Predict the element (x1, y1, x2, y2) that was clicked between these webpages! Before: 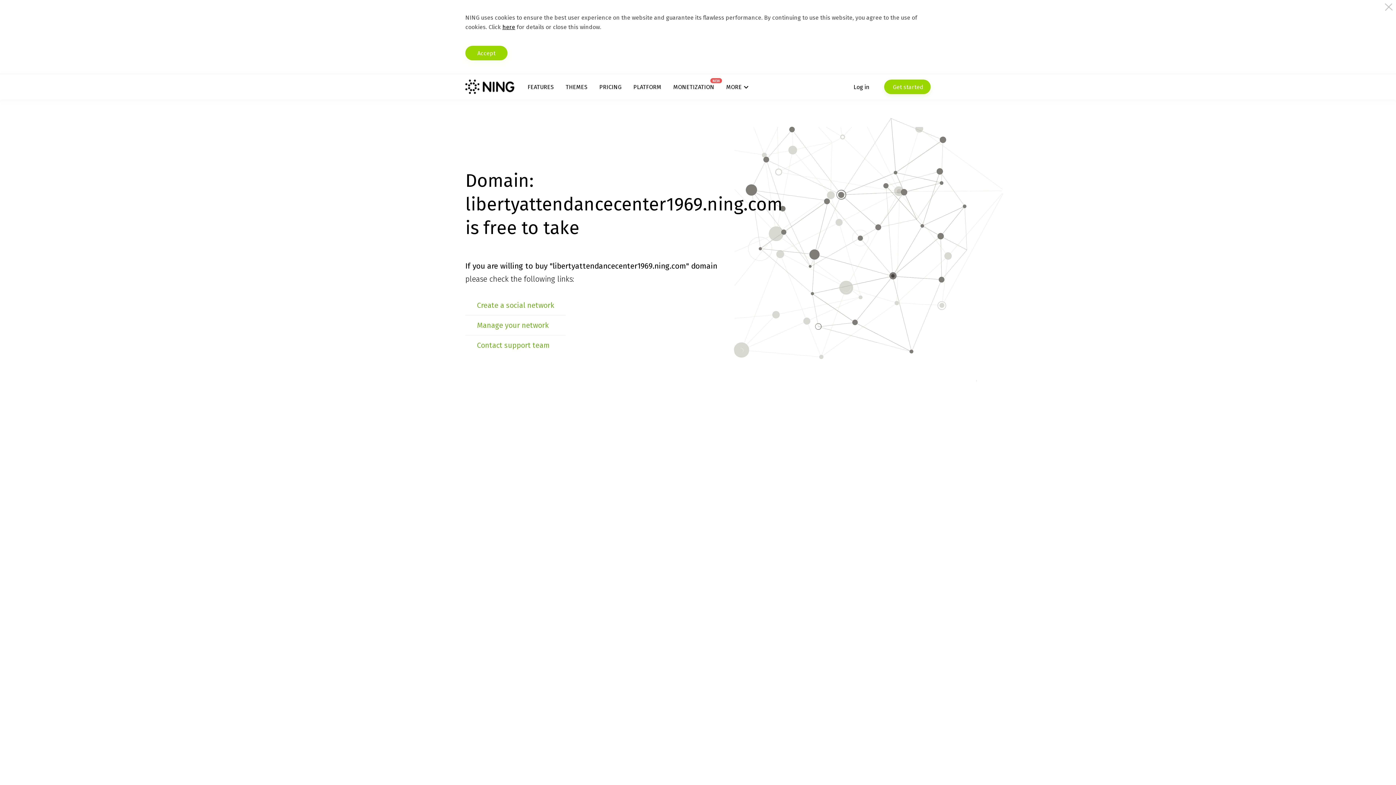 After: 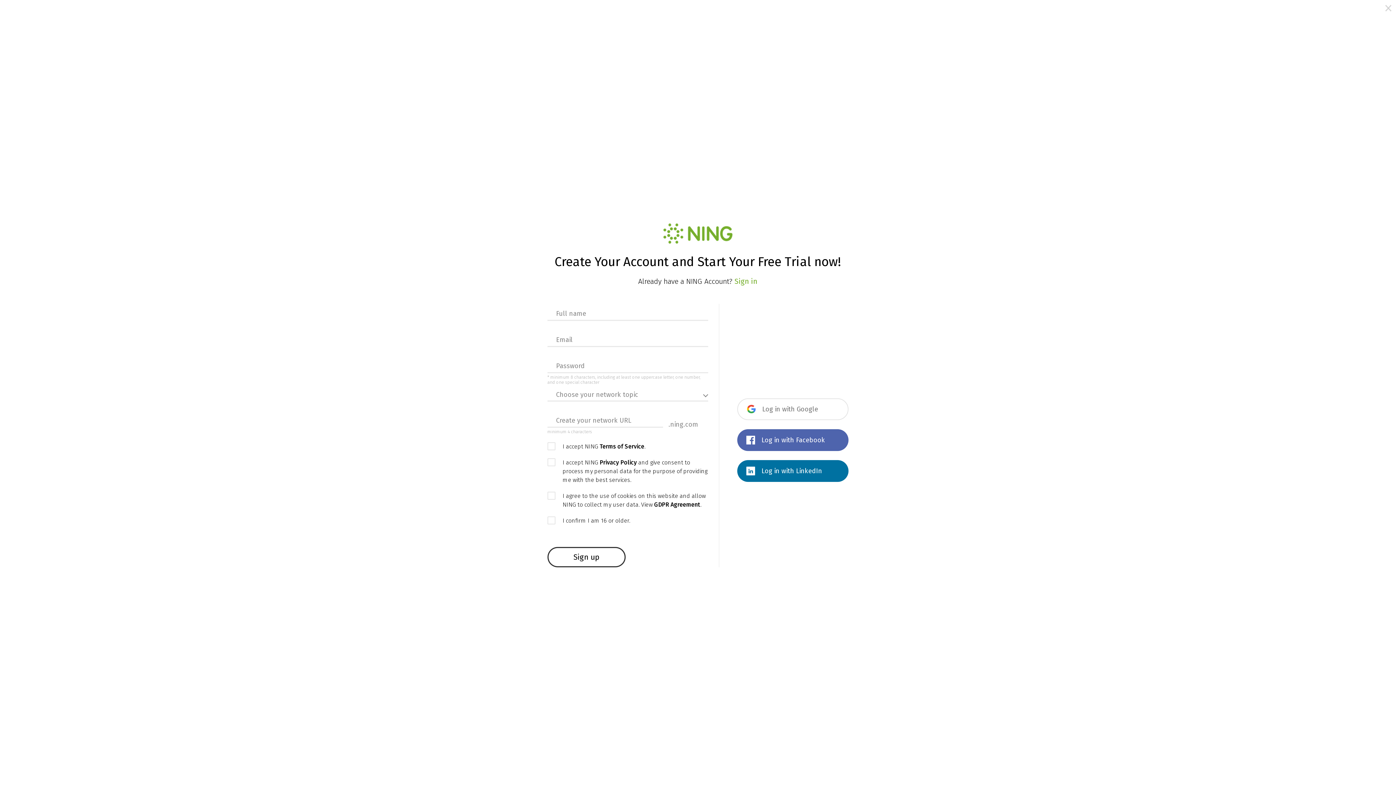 Action: bbox: (477, 301, 554, 309) label: Create a social network